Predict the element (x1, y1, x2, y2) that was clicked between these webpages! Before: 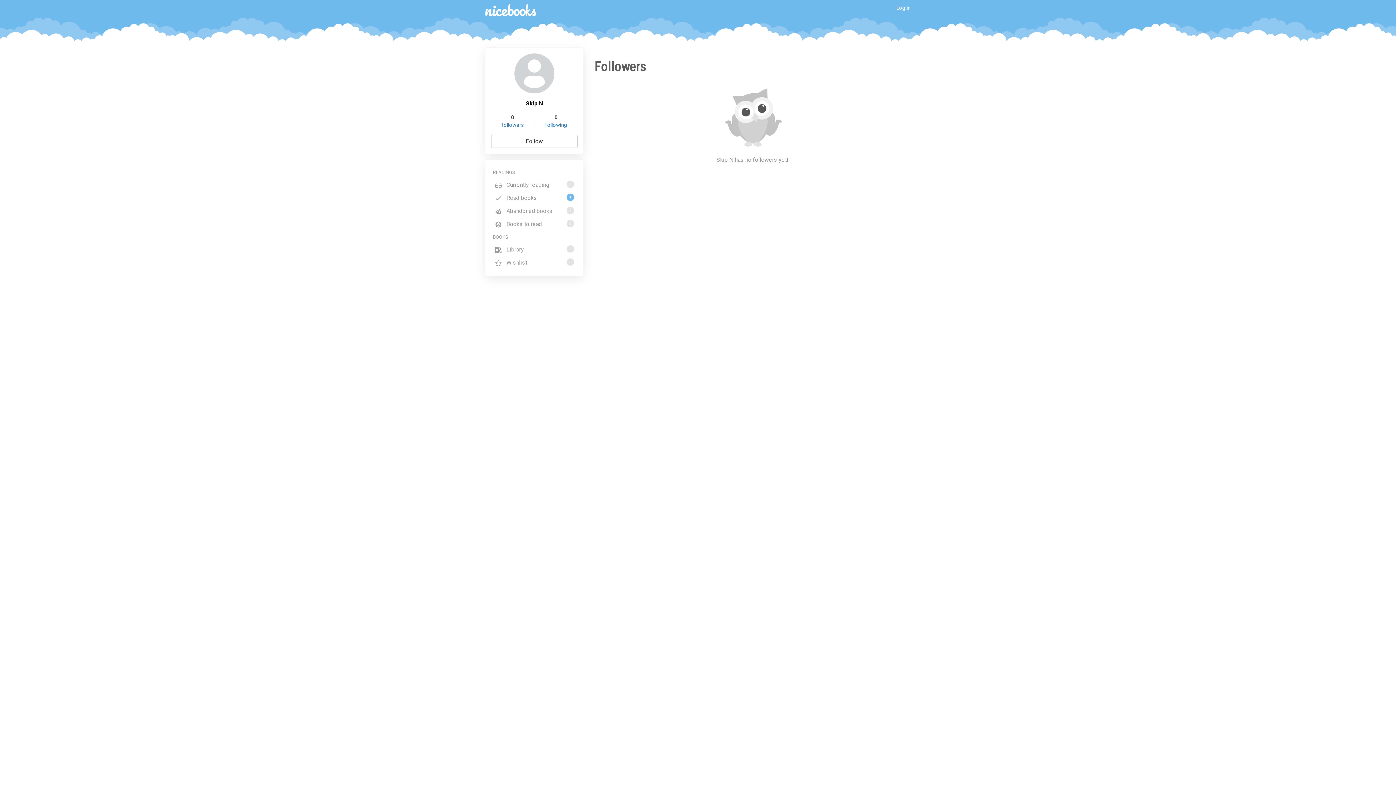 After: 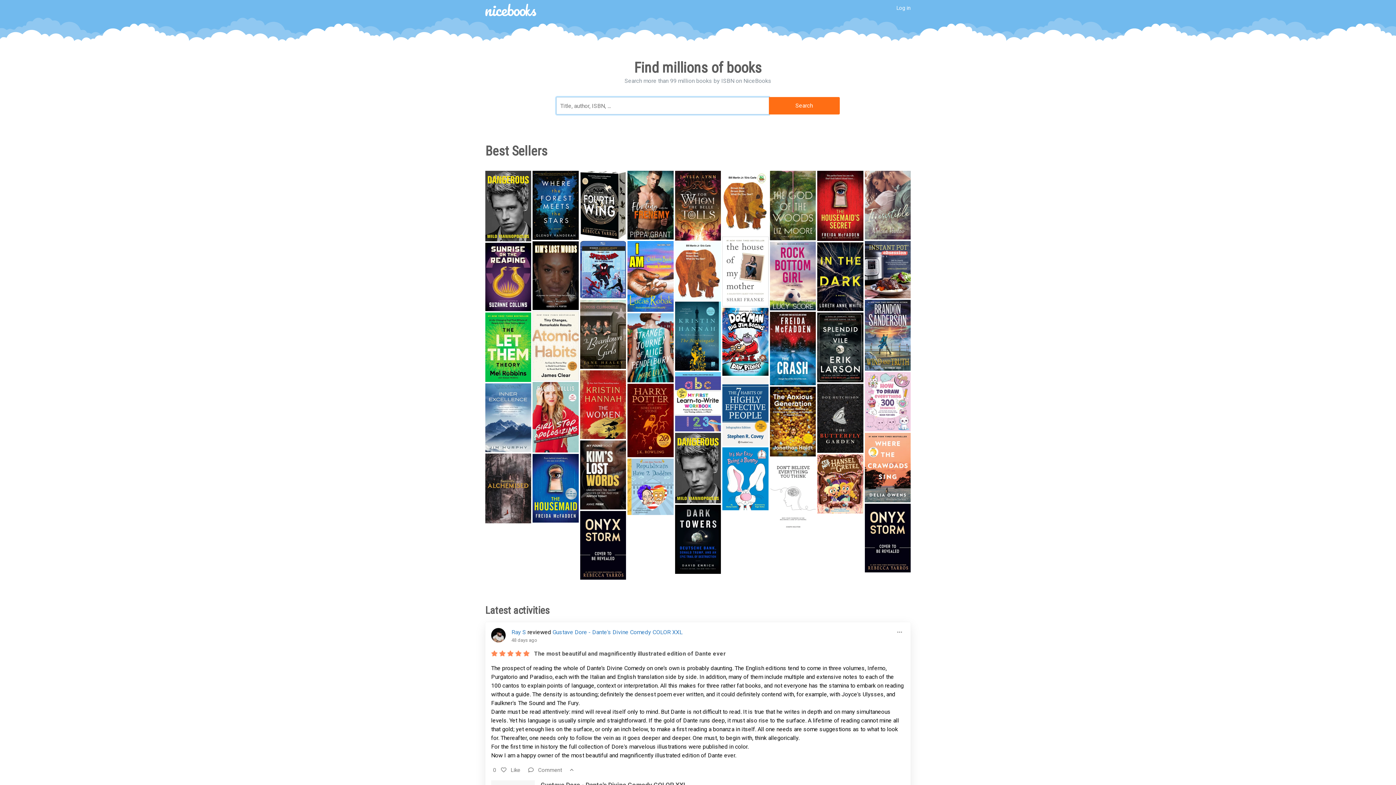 Action: bbox: (485, 3, 536, 16)